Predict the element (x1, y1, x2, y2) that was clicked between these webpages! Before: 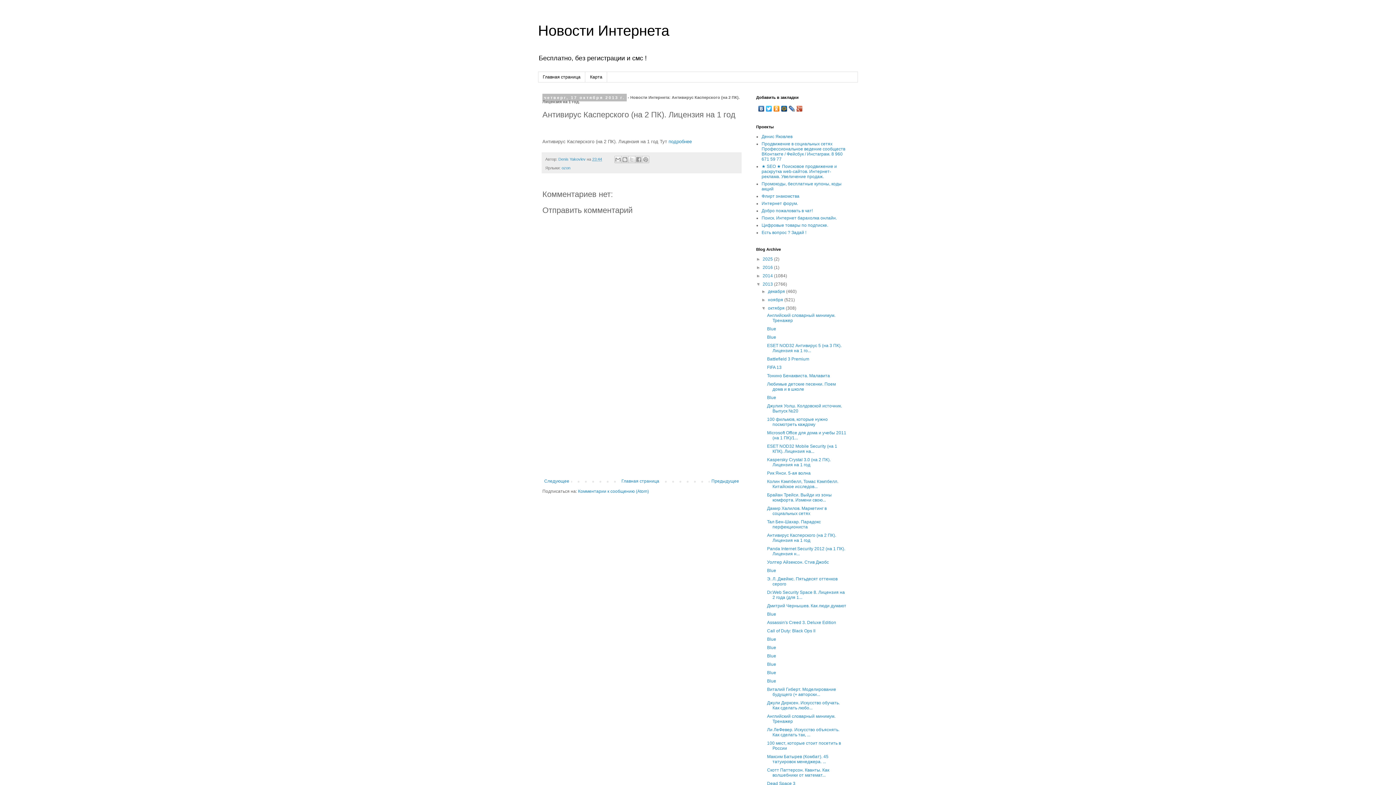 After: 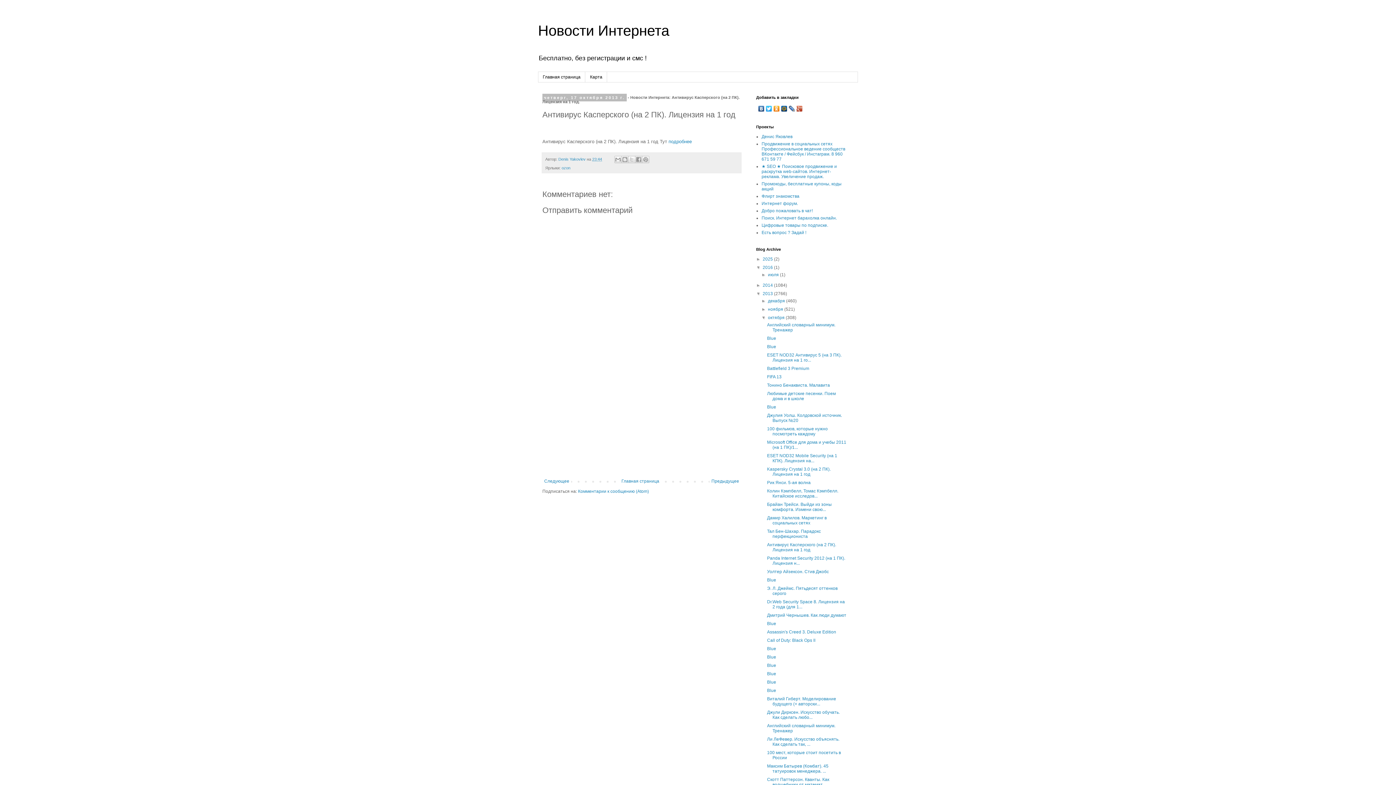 Action: label: ►   bbox: (756, 265, 762, 270)